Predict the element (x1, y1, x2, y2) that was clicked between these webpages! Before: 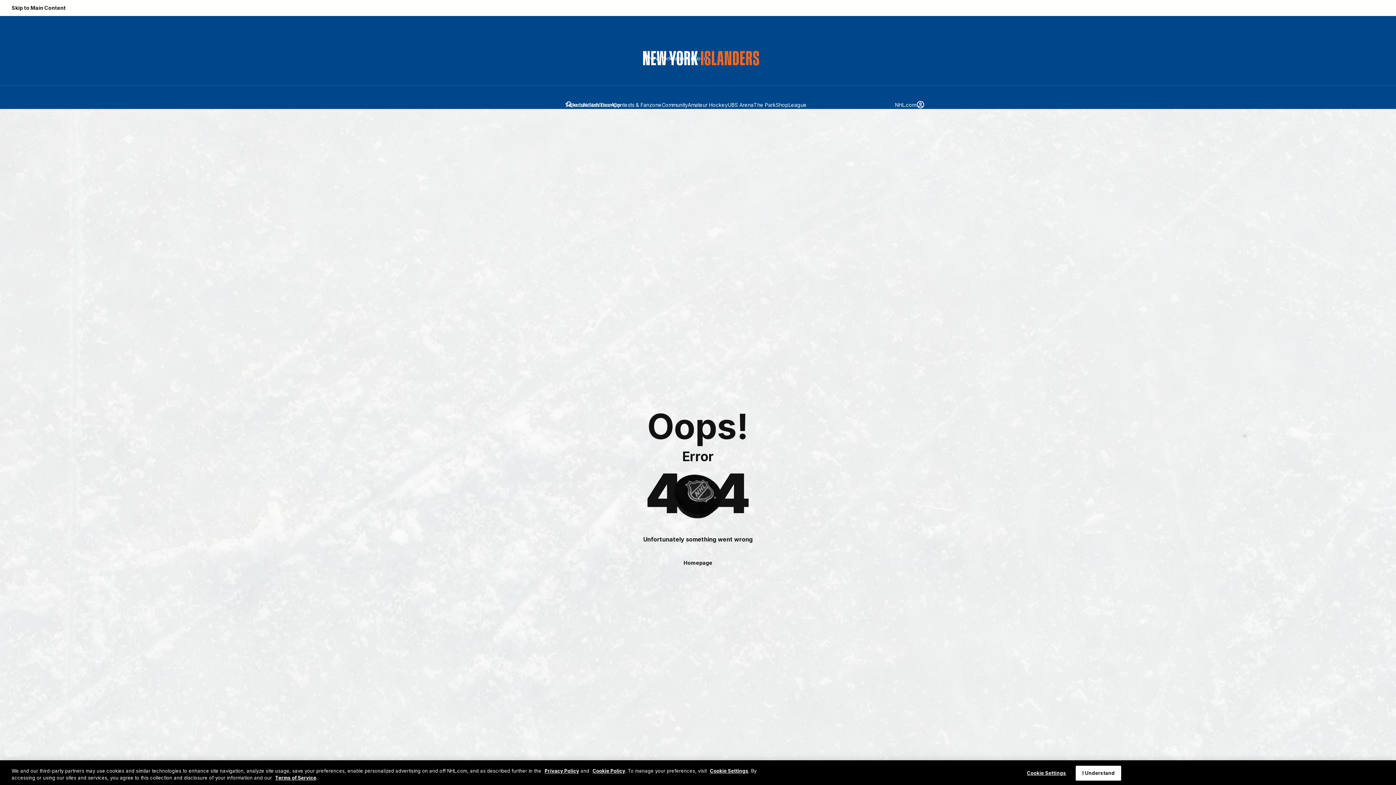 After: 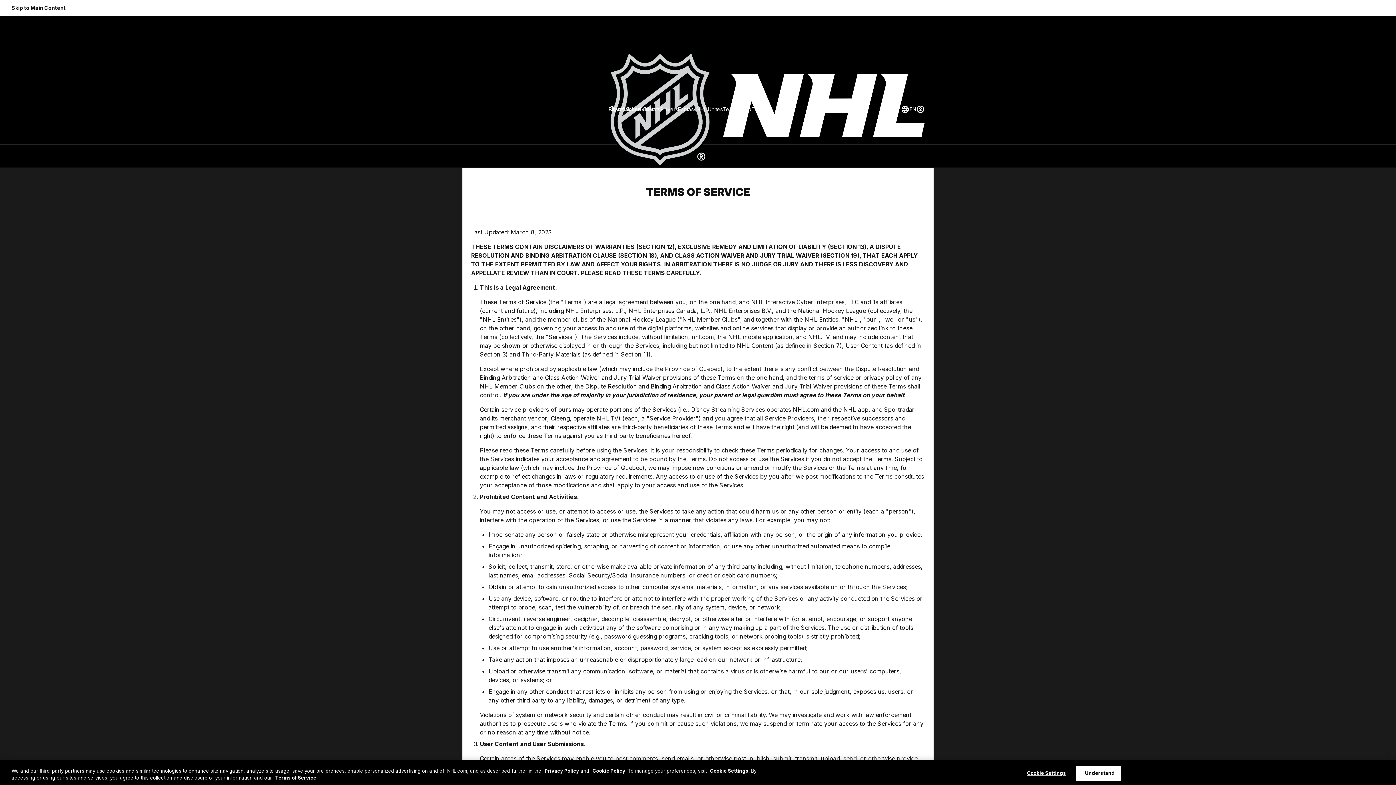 Action: bbox: (275, 775, 316, 781) label: Terms of Service